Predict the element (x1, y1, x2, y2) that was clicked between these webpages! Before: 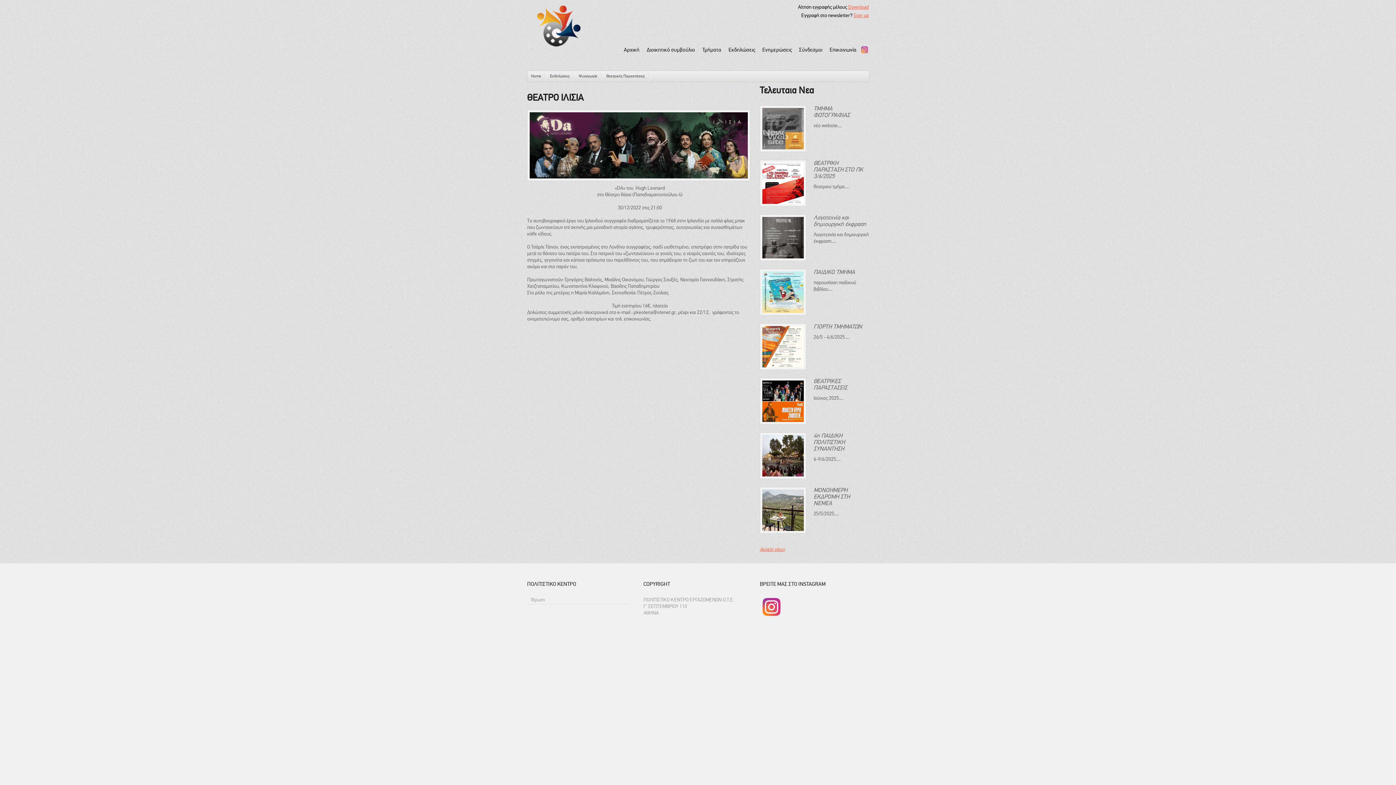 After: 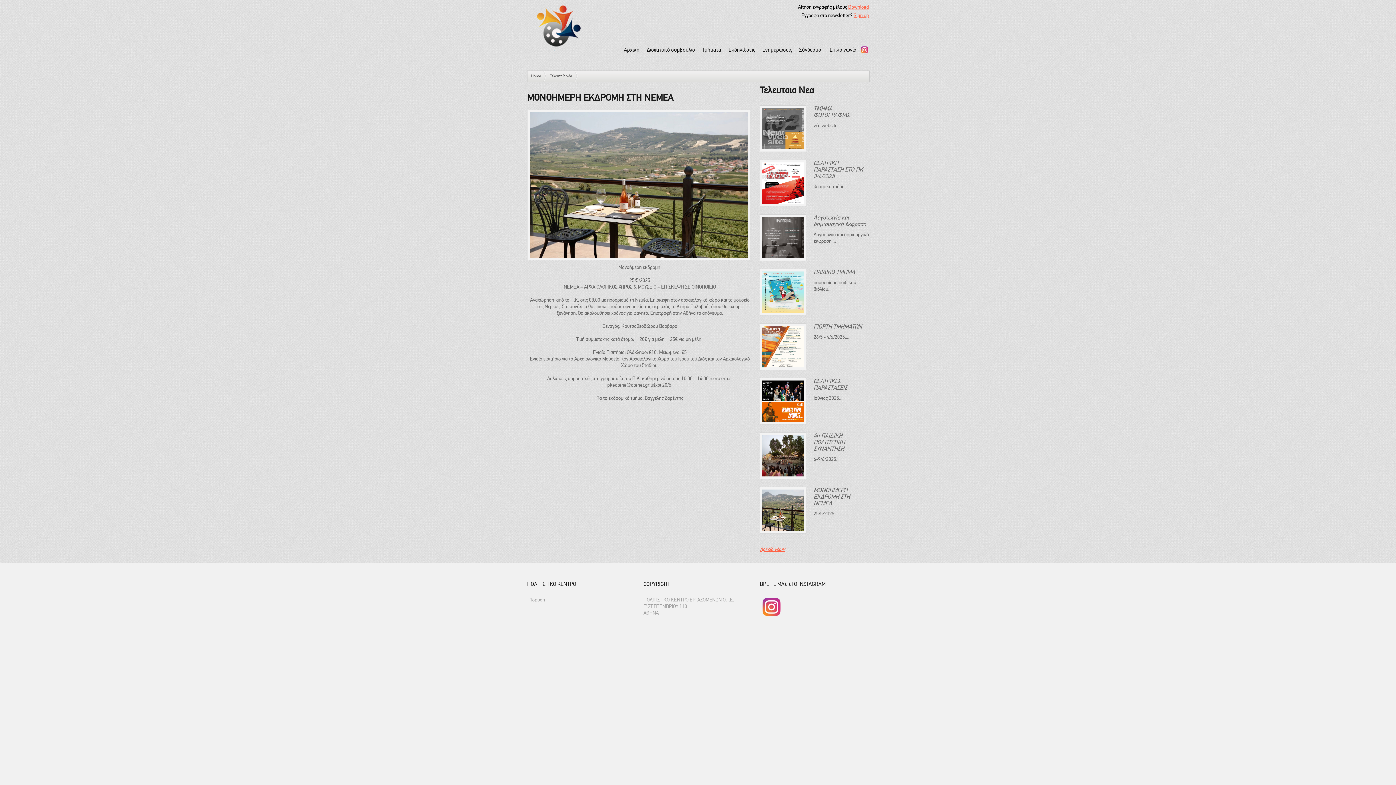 Action: bbox: (813, 486, 850, 506) label: ΜΟΝΟΗΜΕΡΗ ΕΚΔΡΟΜΗ ΣΤΗ ΝΕΜΕΑ